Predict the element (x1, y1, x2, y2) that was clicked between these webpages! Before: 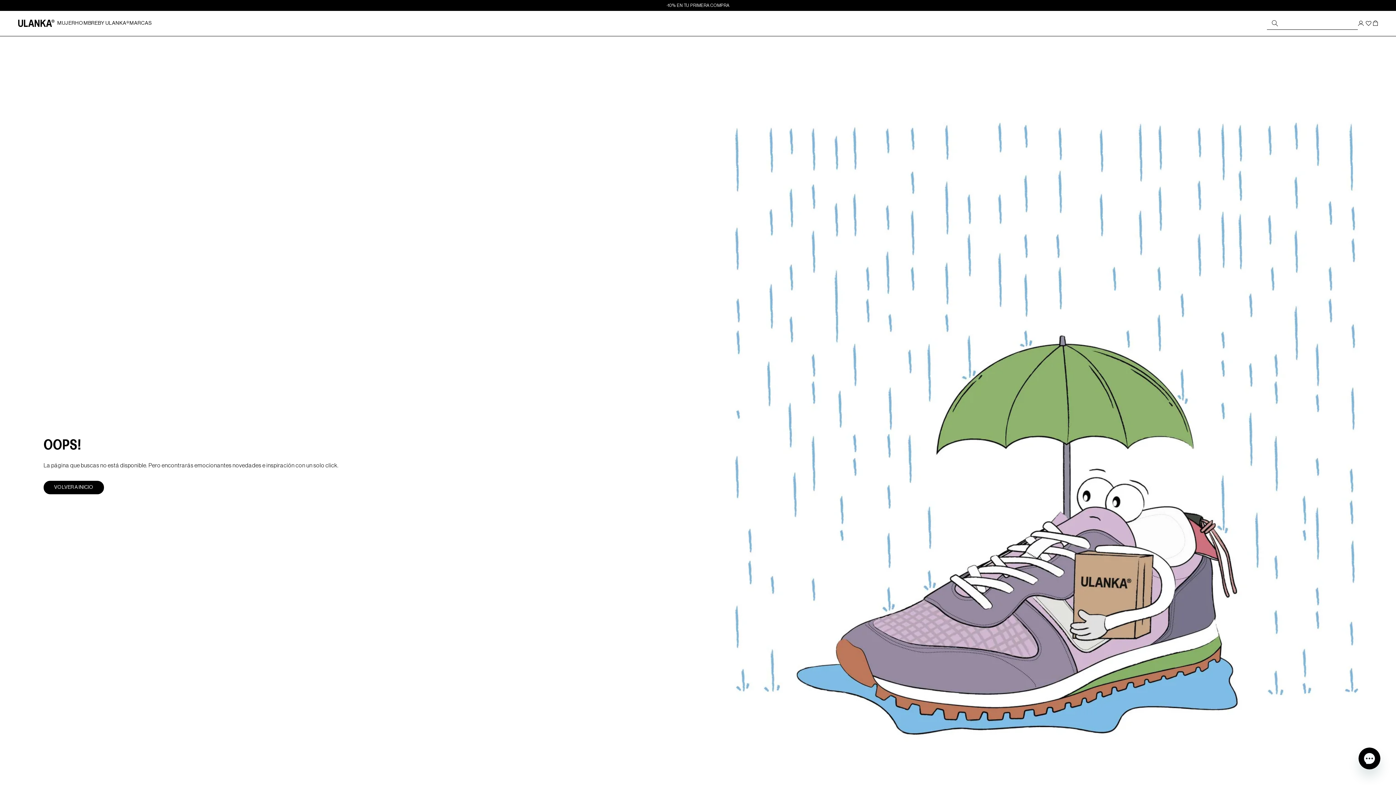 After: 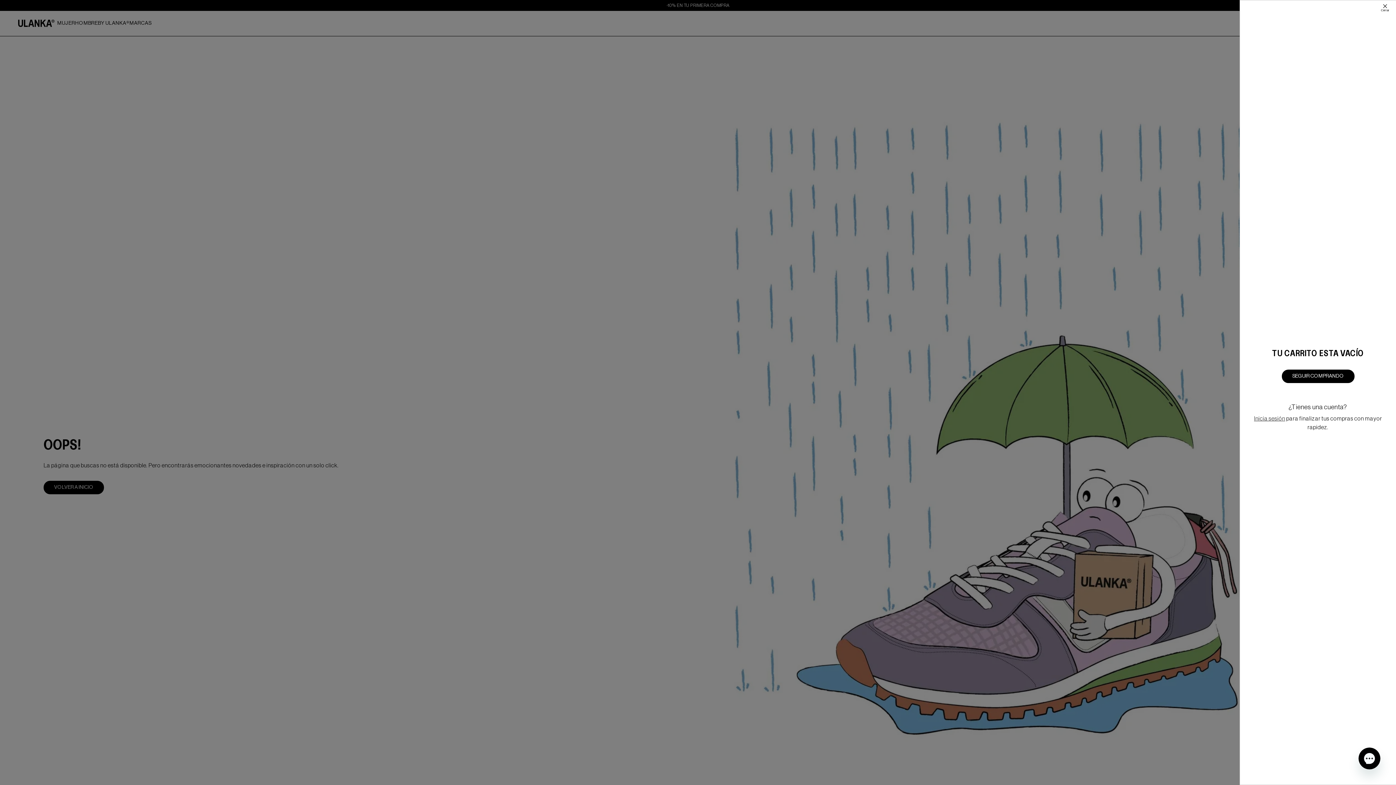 Action: label: Carrito bbox: (1373, 20, 1378, 25)